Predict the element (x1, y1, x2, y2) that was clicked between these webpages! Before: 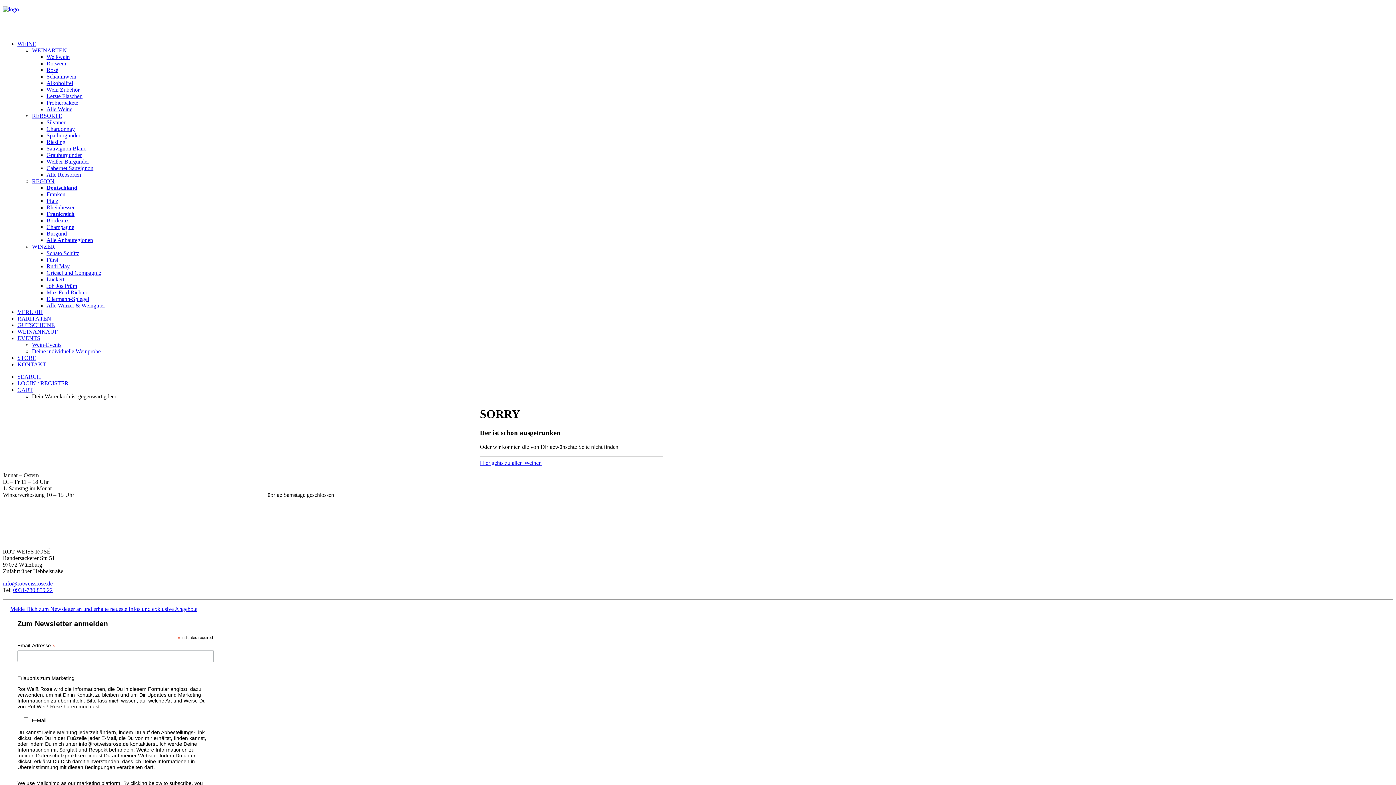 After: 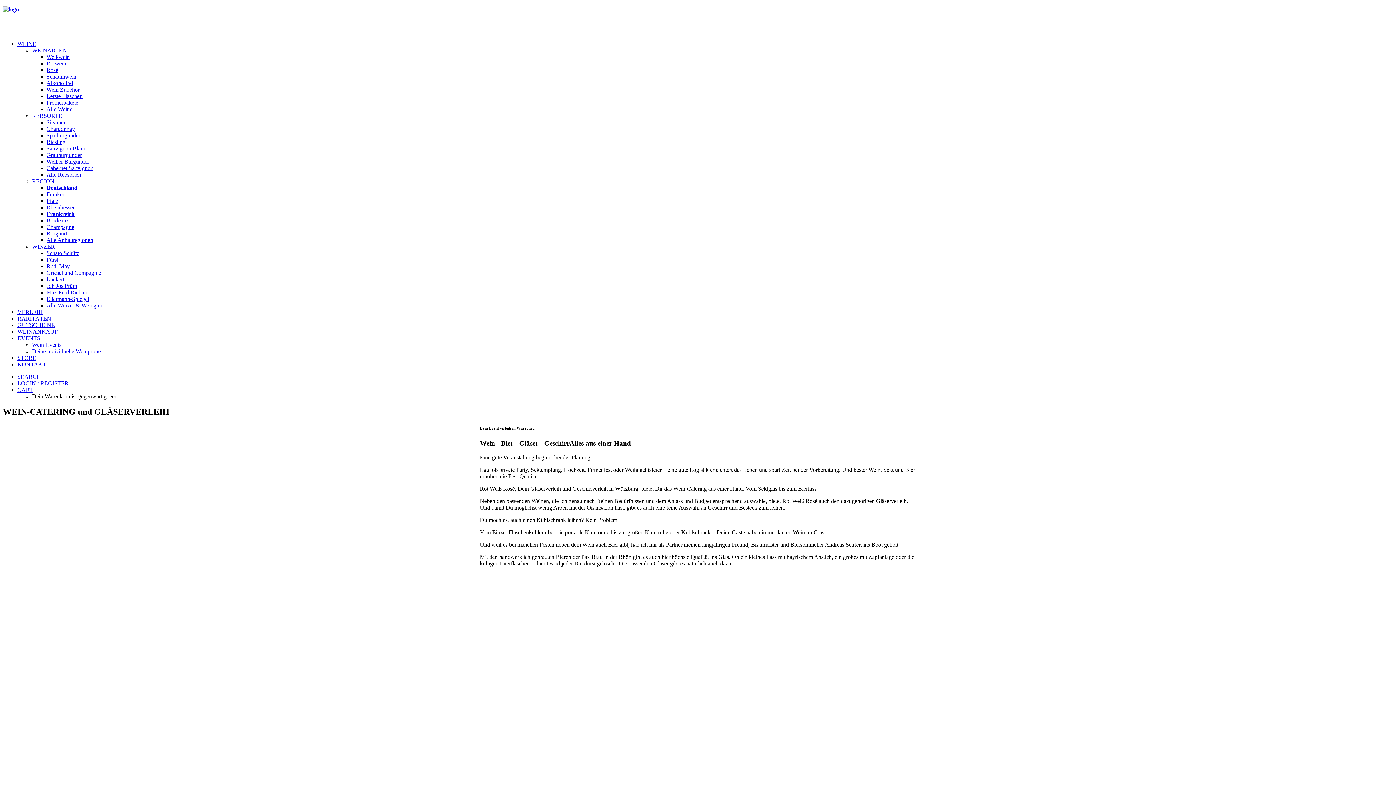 Action: bbox: (17, 309, 42, 315) label: VERLEIH